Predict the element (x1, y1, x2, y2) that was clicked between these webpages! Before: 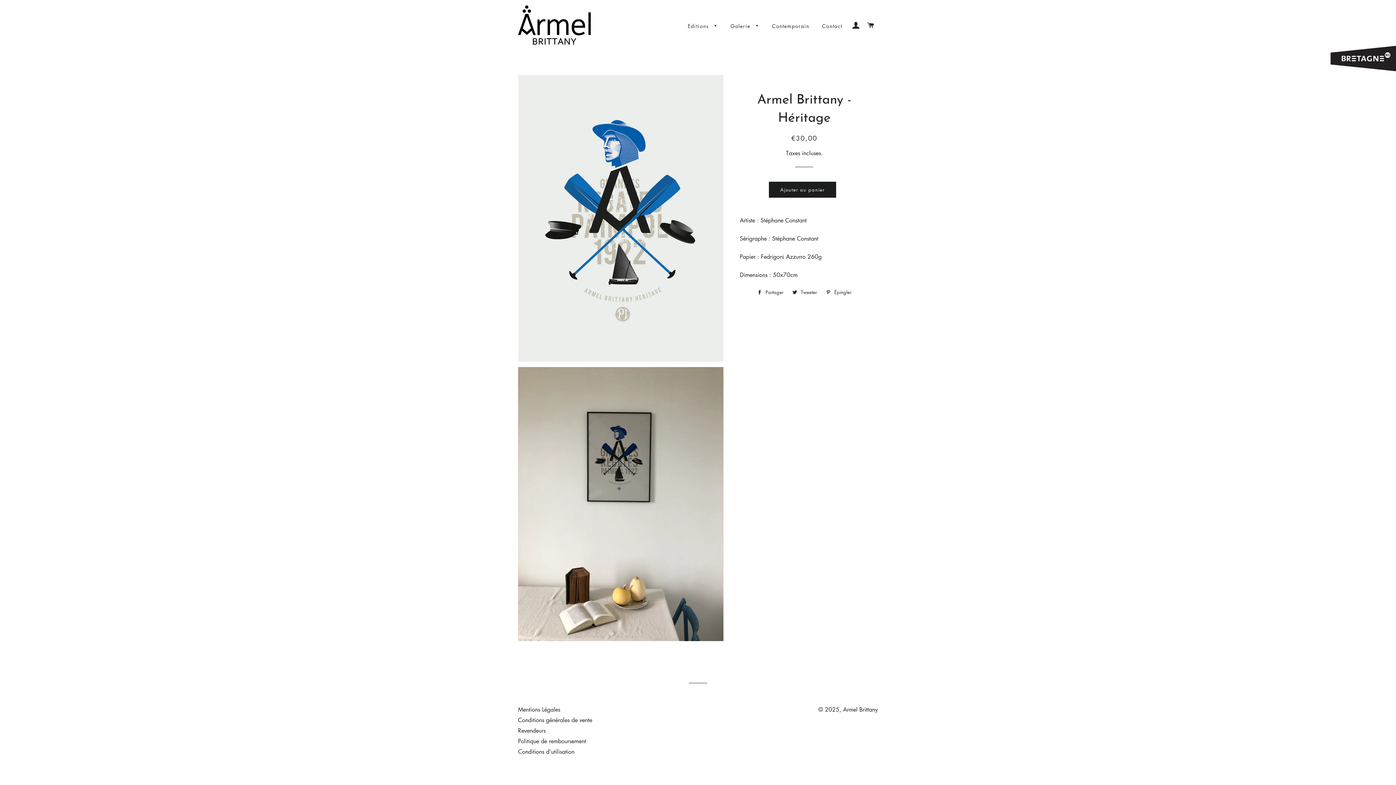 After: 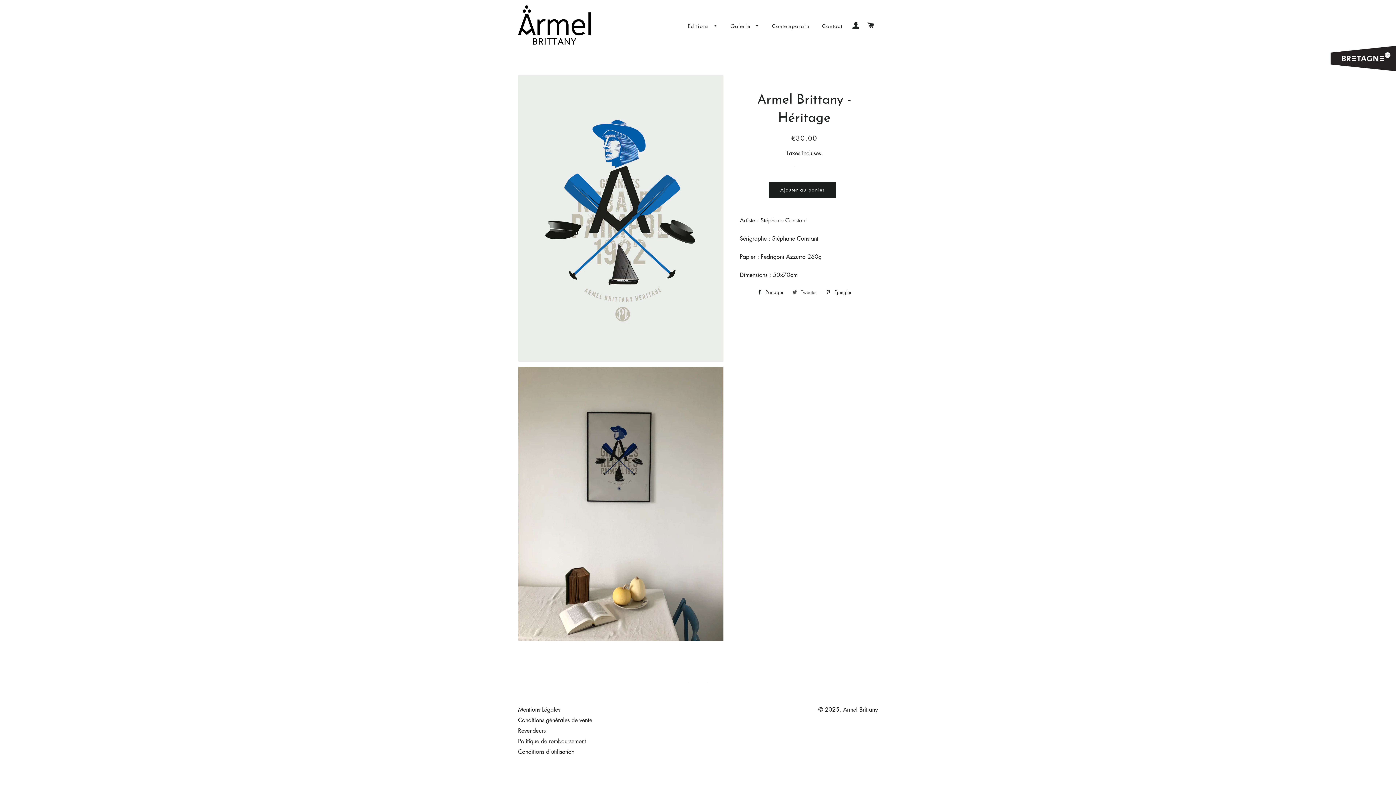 Action: label:  Tweeter
Tweeter sur Twitter bbox: (789, 286, 820, 297)